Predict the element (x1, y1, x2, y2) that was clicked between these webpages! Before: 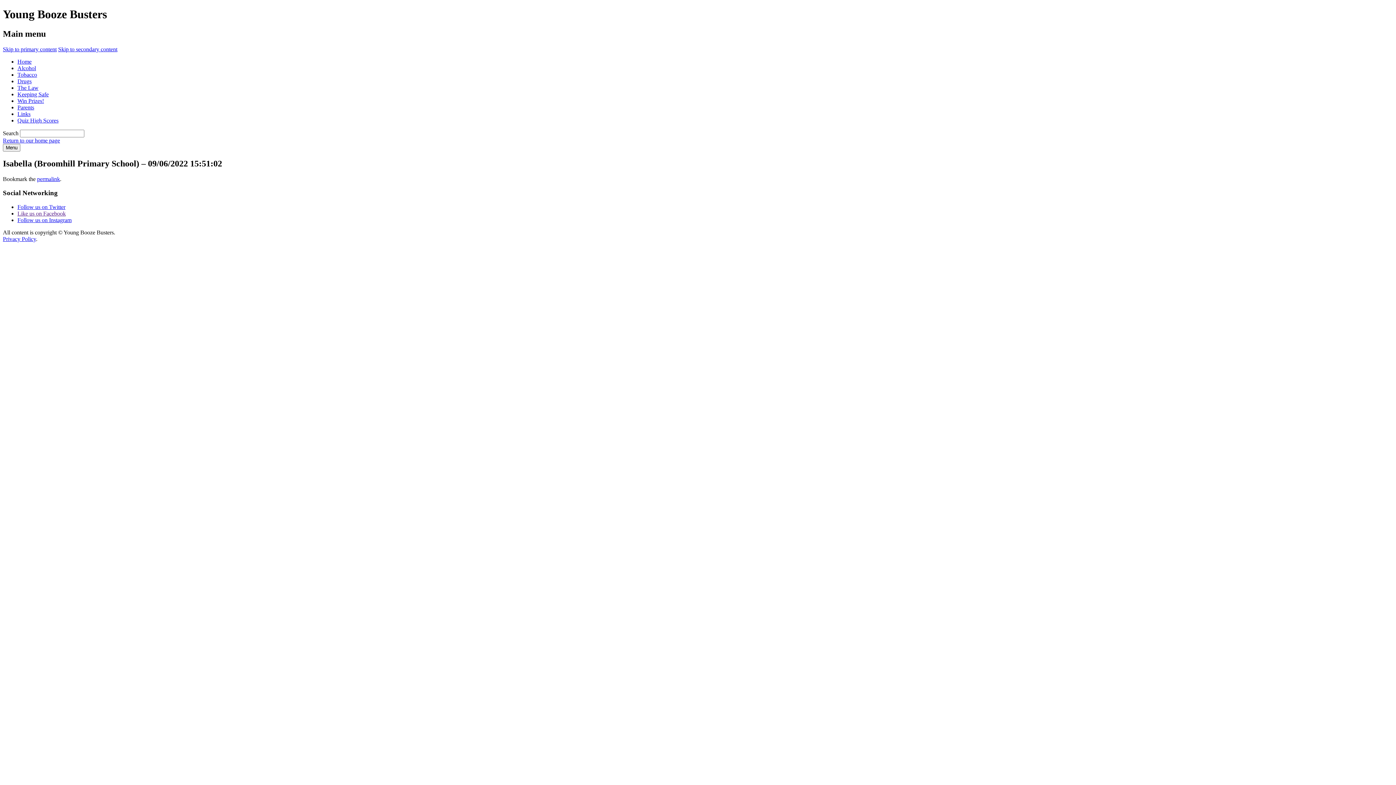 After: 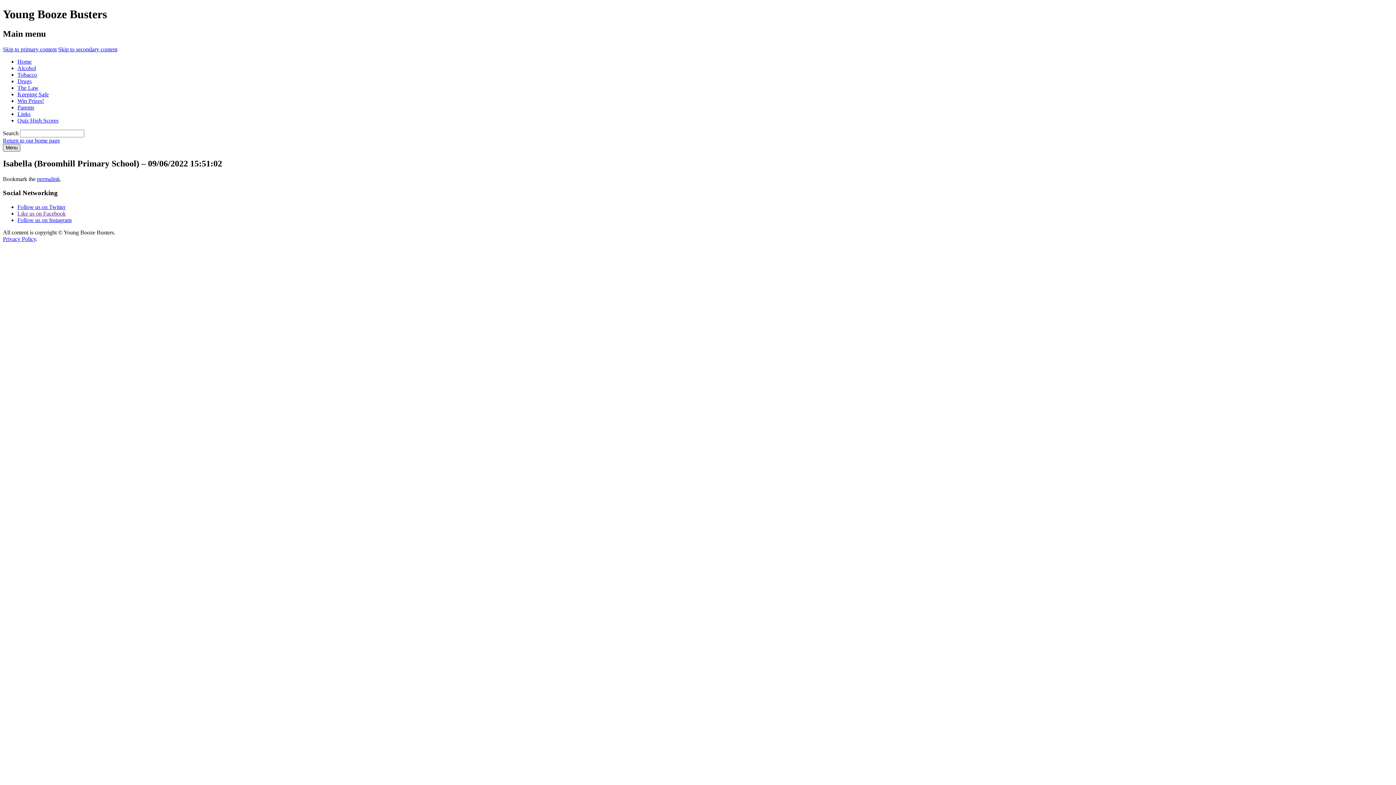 Action: bbox: (2, 143, 20, 151) label: Menu